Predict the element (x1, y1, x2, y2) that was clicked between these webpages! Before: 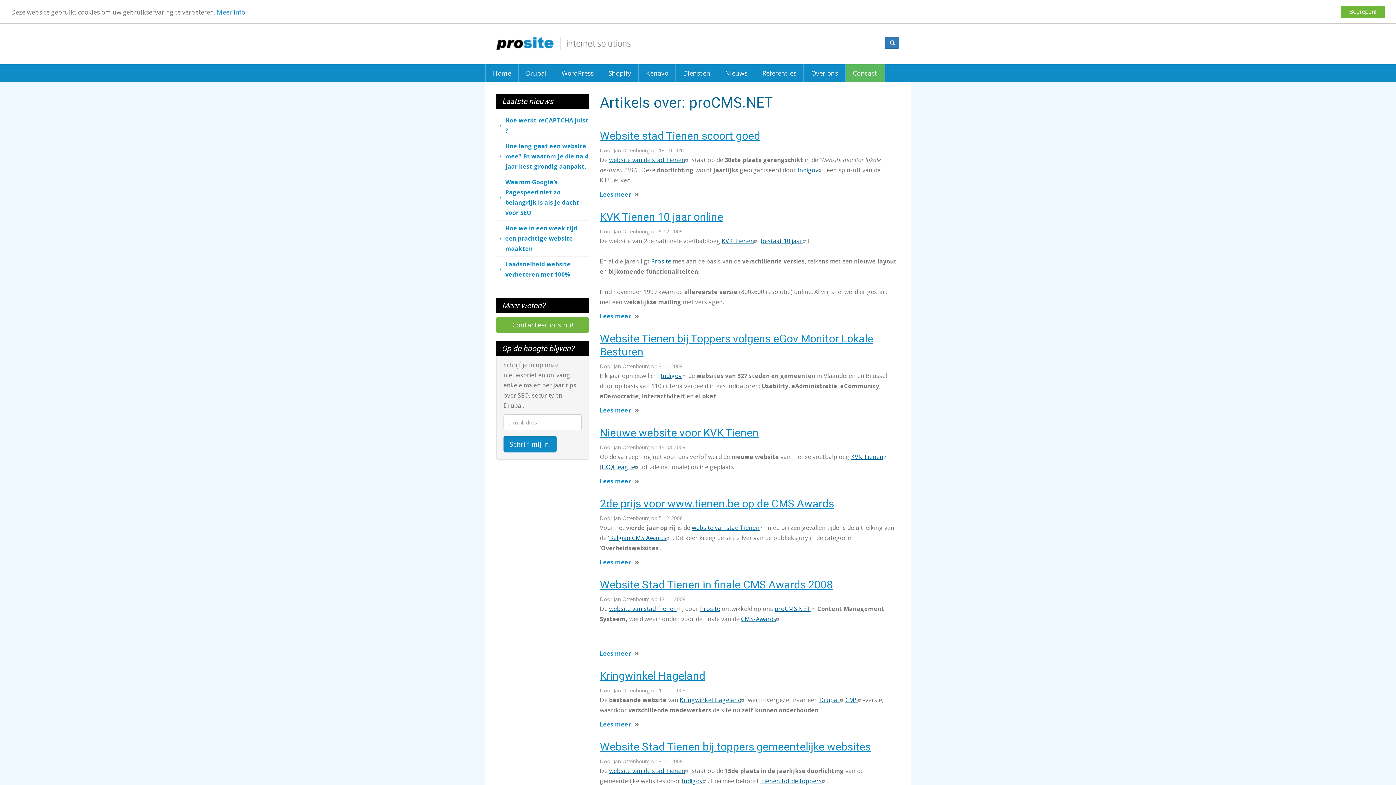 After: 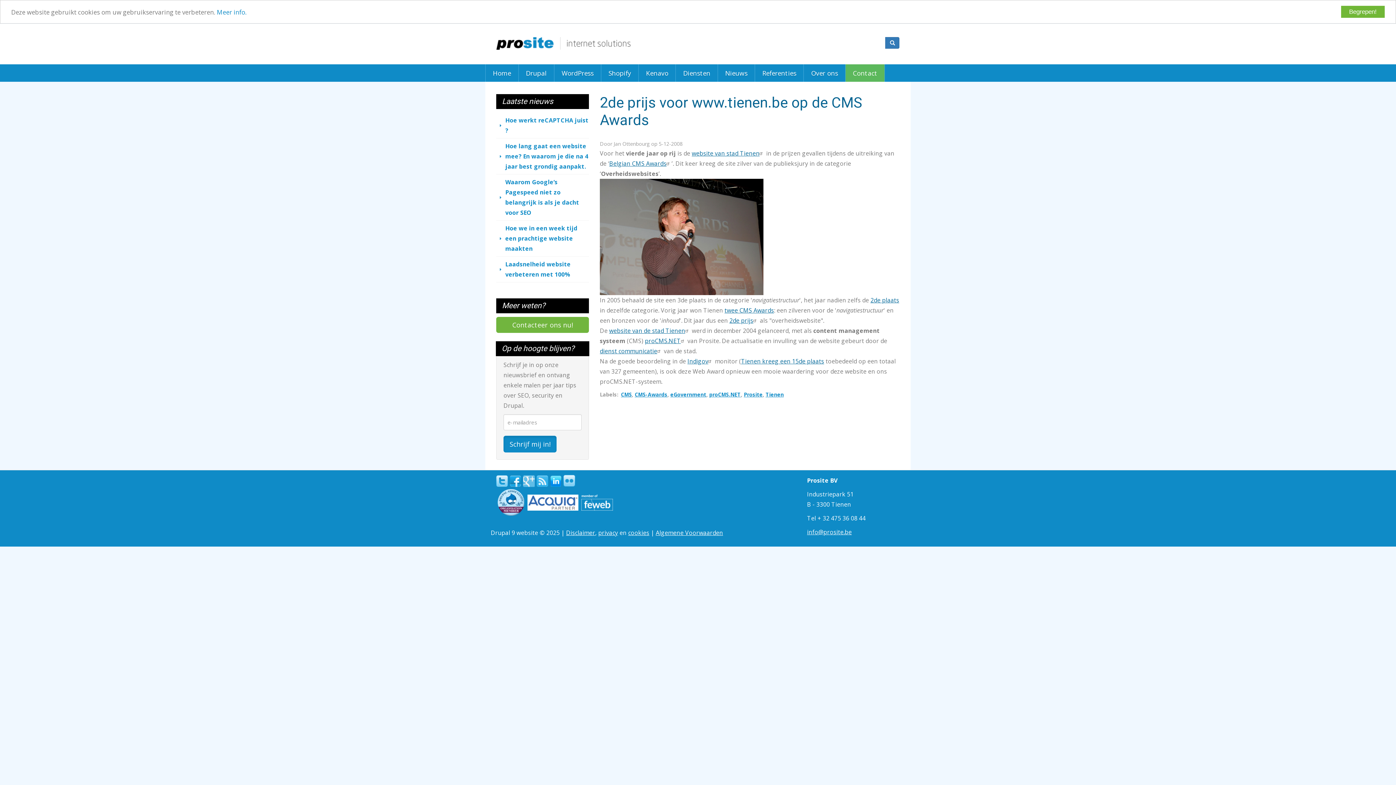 Action: label: 2de prijs voor www.tienen.be op de CMS Awards bbox: (600, 497, 834, 510)